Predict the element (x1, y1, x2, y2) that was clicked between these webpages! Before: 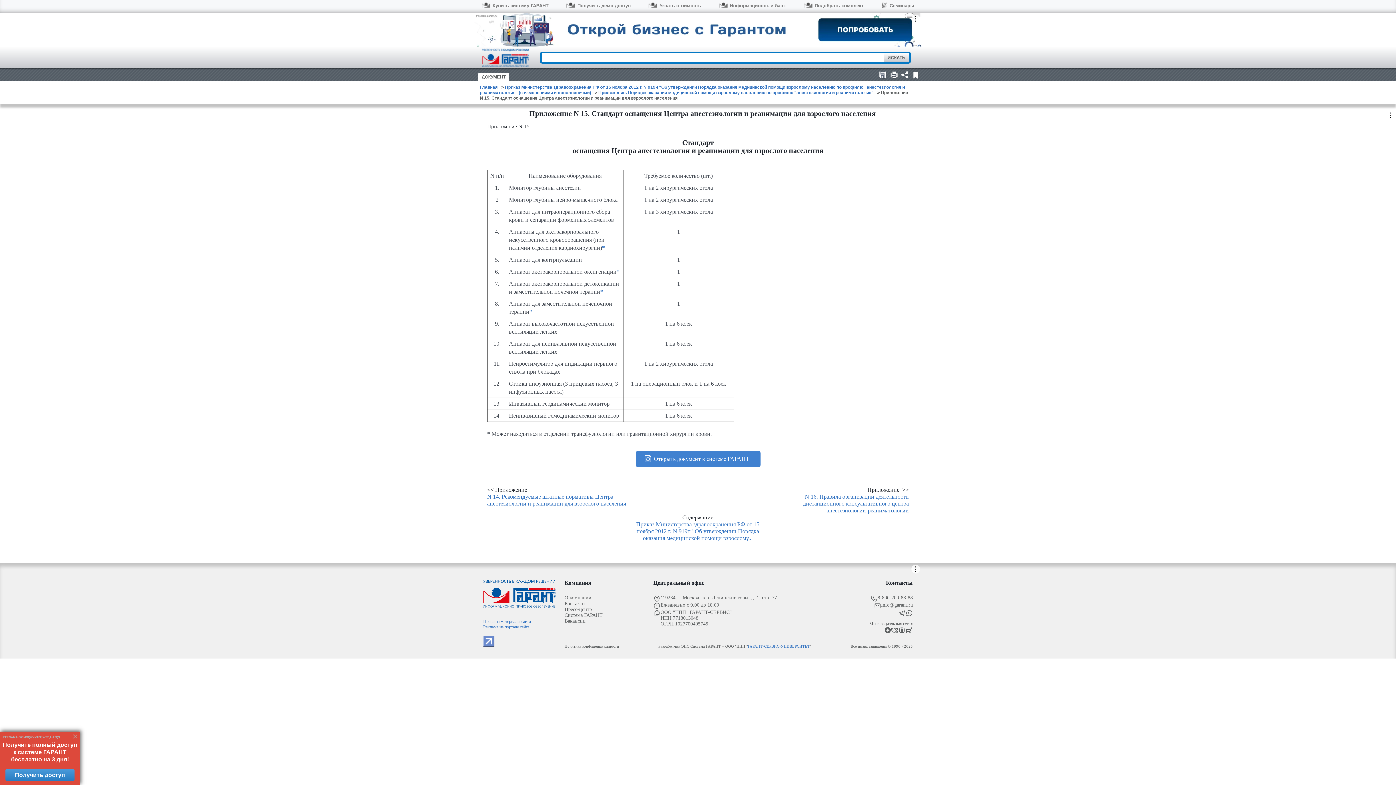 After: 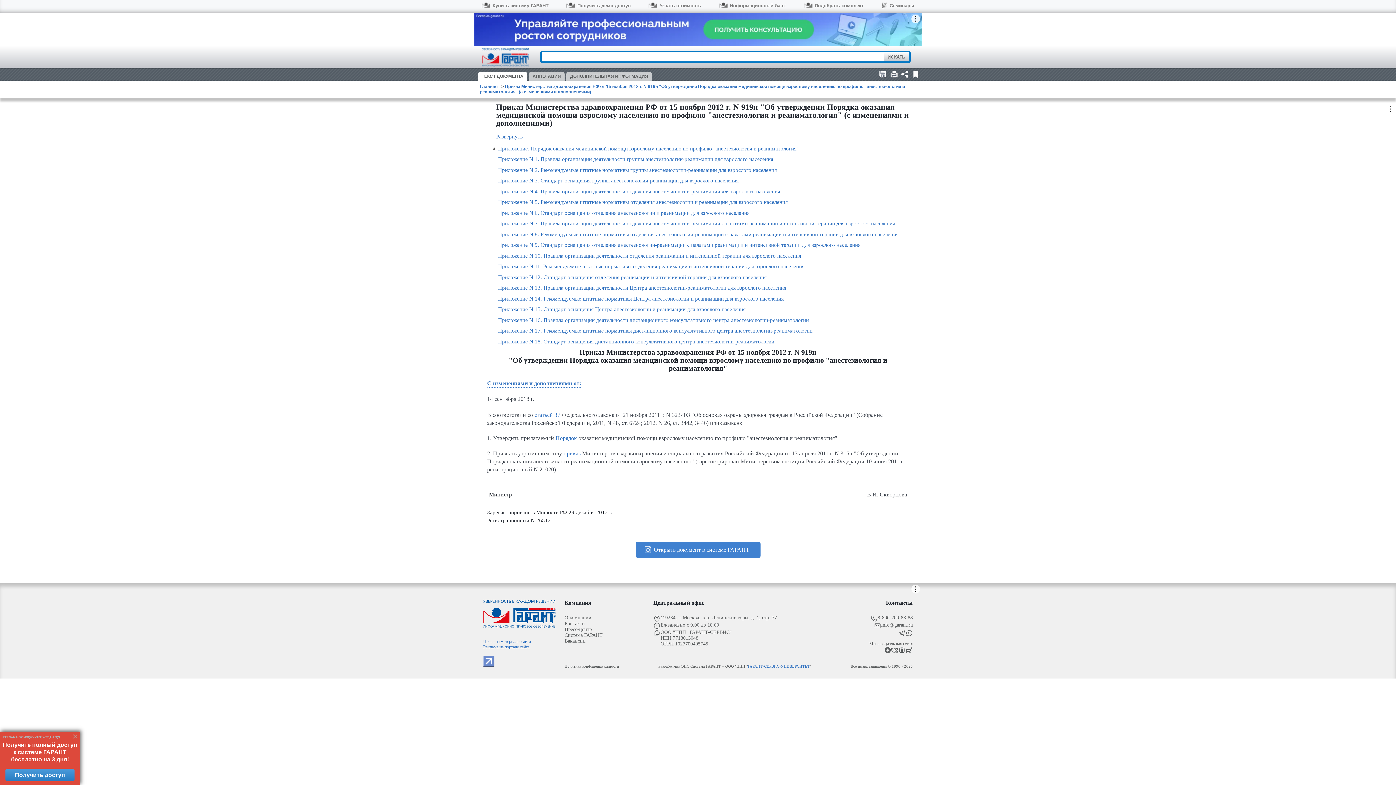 Action: bbox: (636, 521, 759, 541) label: Приказ Министерства здравоохранения РФ от 15 ноября 2012 г. N 919н "Об утверждении Порядка оказания медицинской помощи взрослому...